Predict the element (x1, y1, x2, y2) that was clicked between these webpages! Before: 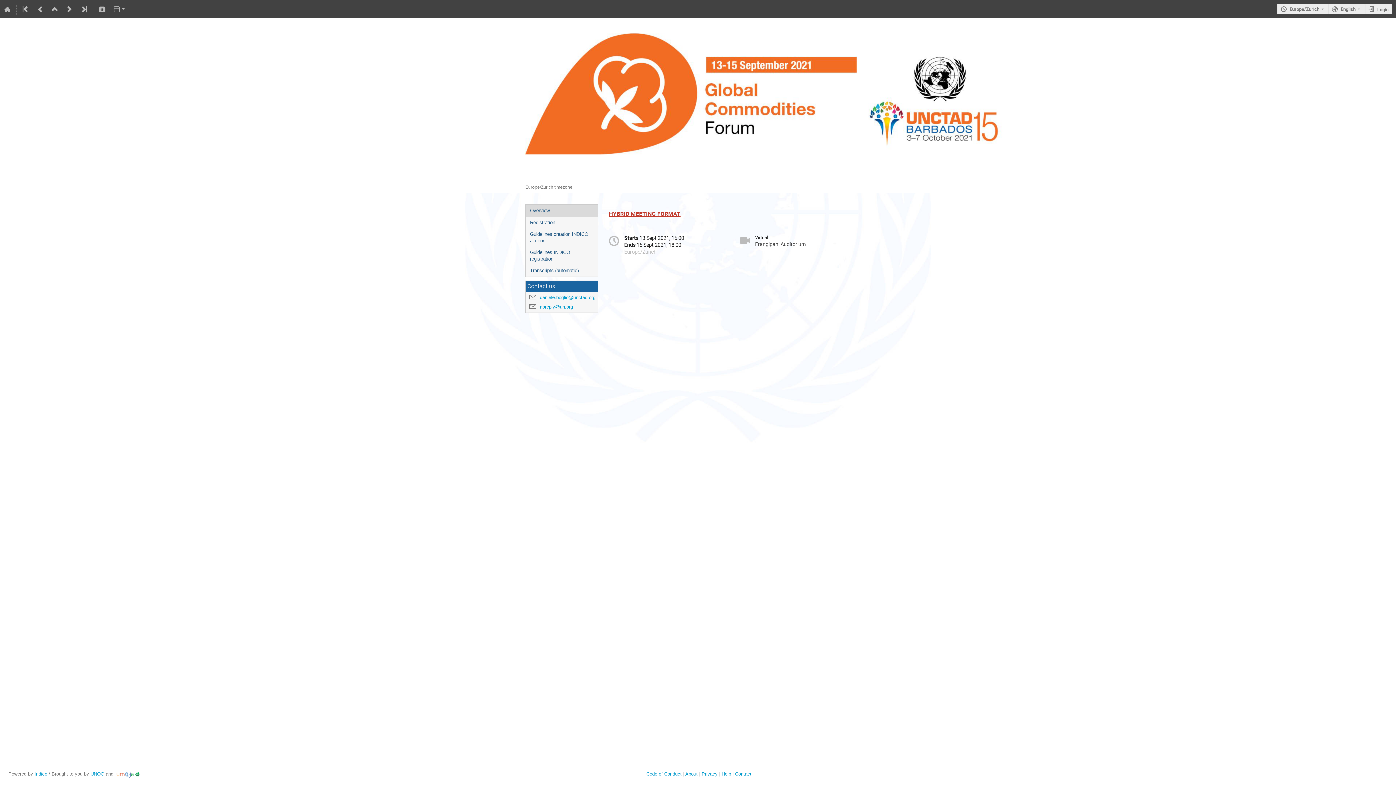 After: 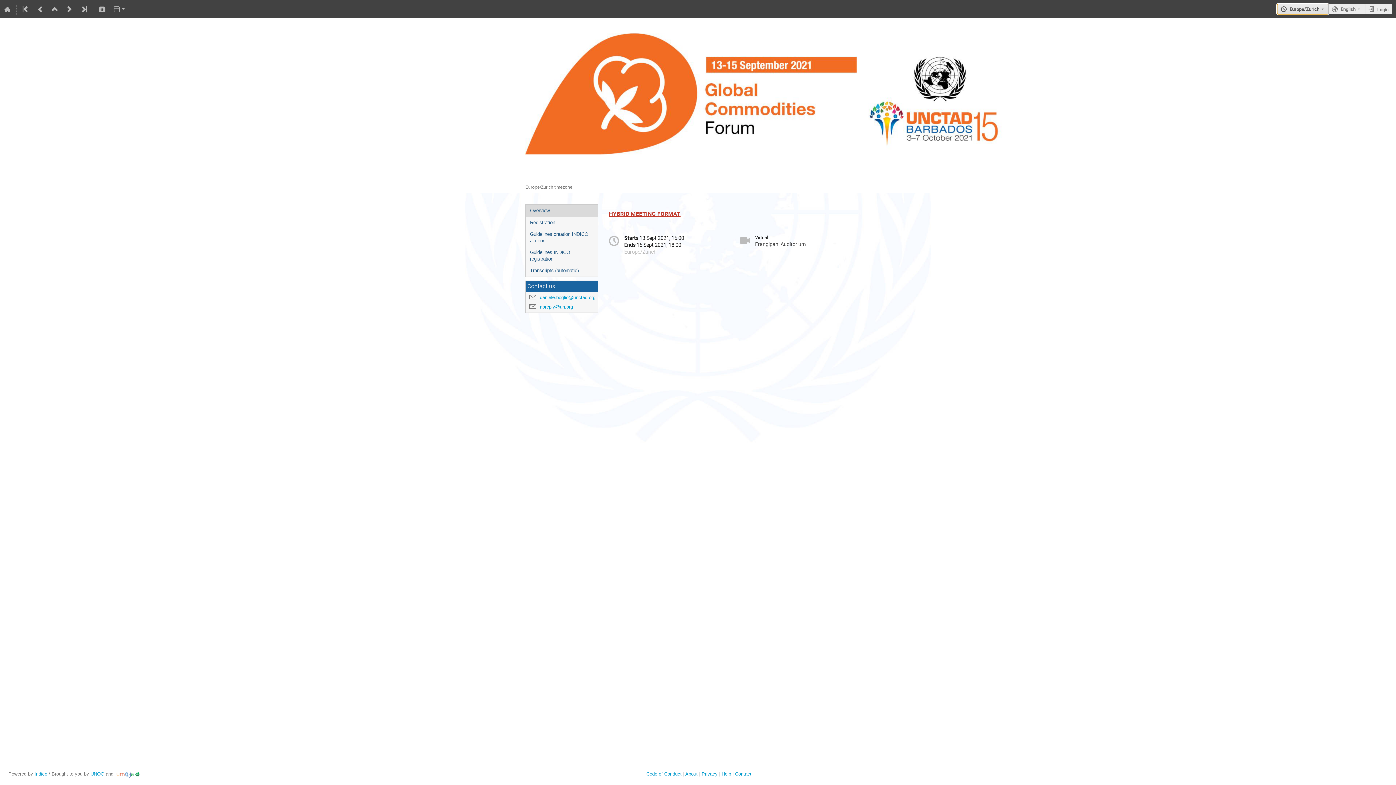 Action: label: Europe/Zurich bbox: (1277, 3, 1328, 14)